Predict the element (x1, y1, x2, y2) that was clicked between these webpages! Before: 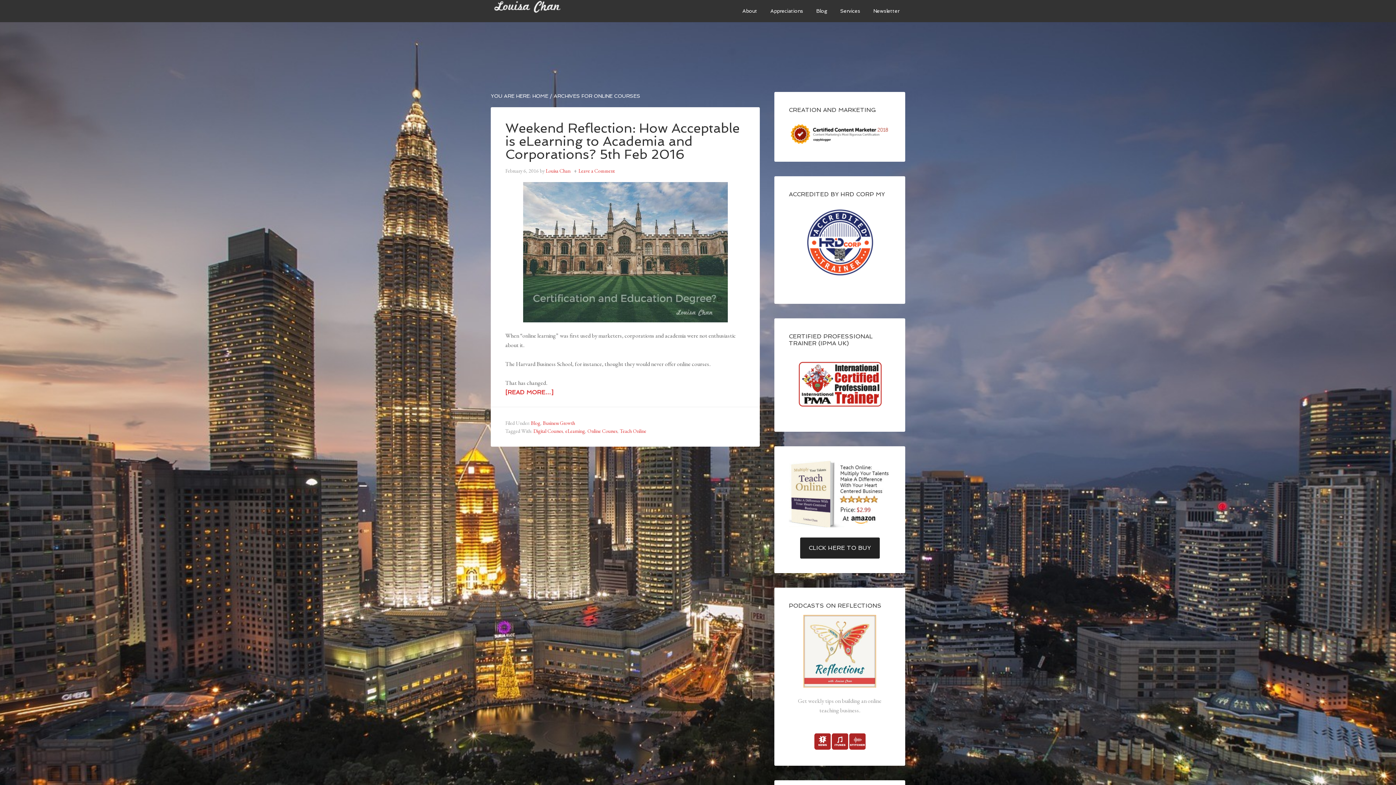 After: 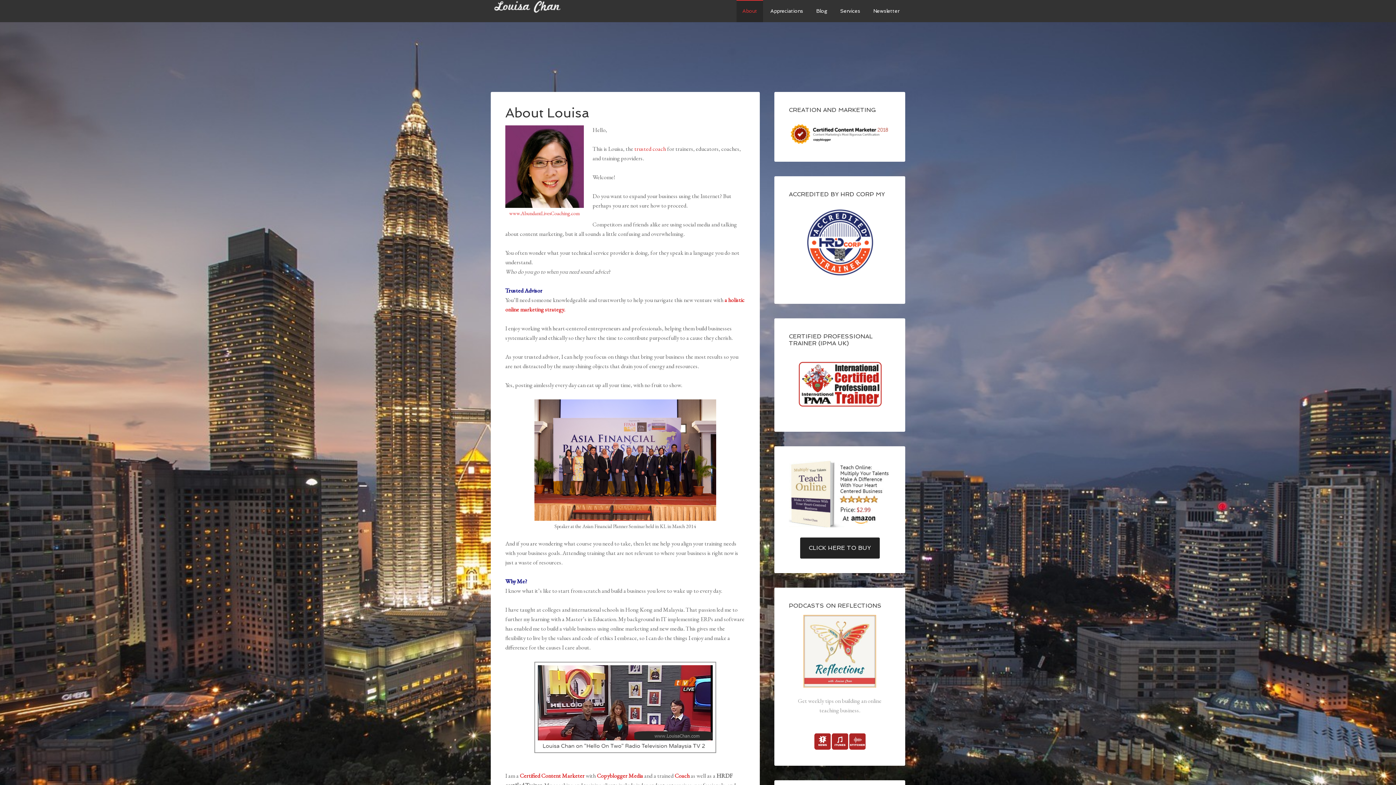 Action: bbox: (736, 0, 763, 22) label: About